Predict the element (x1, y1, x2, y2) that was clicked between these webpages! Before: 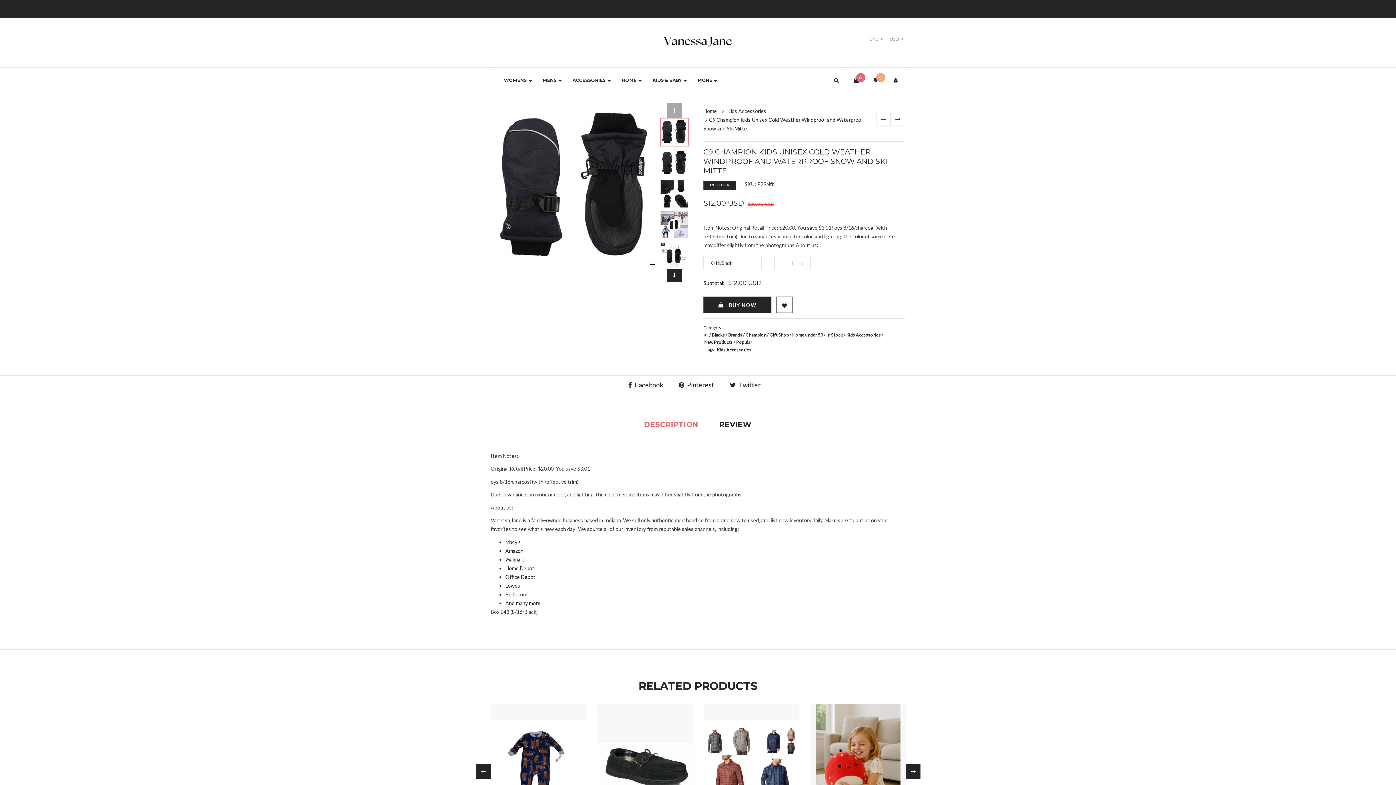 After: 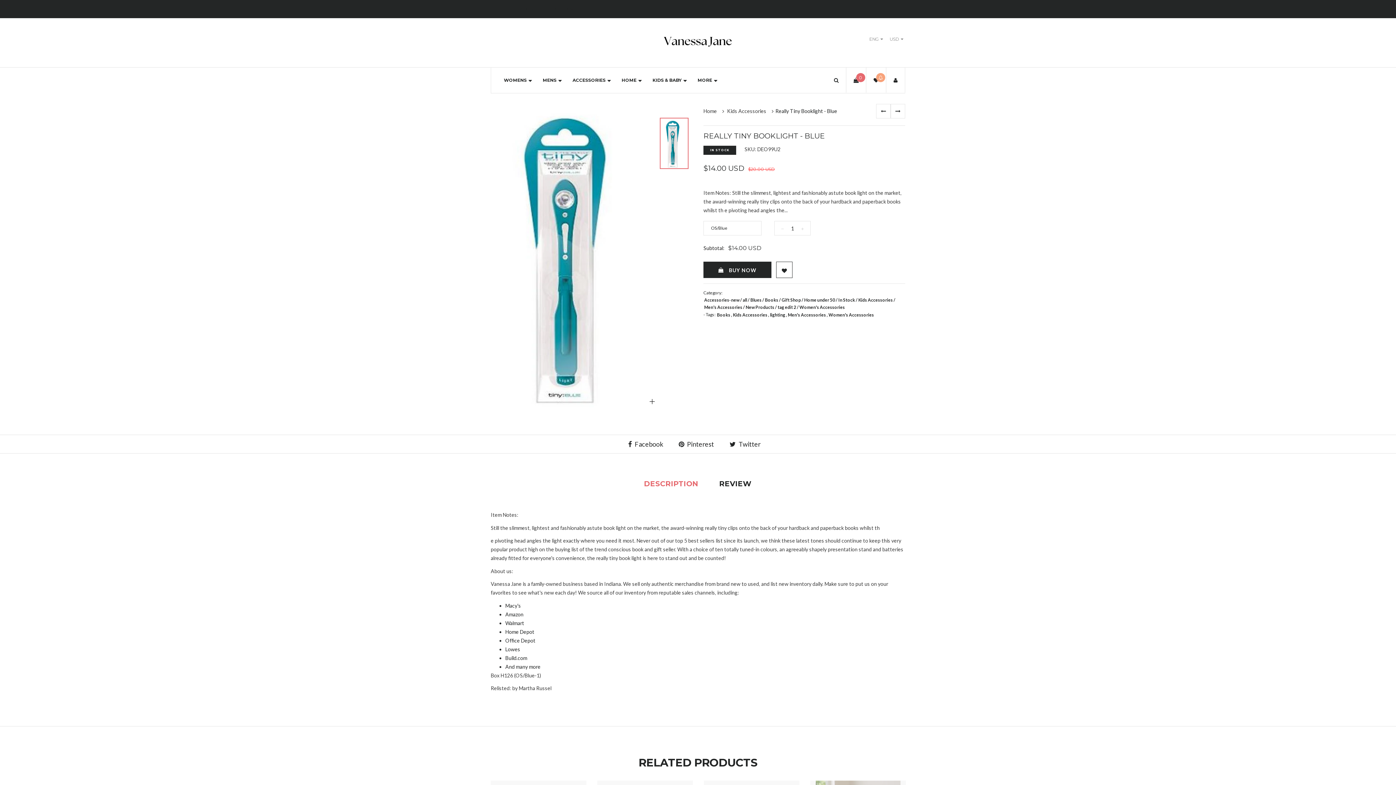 Action: label: PREVIOUS bbox: (876, 111, 890, 126)